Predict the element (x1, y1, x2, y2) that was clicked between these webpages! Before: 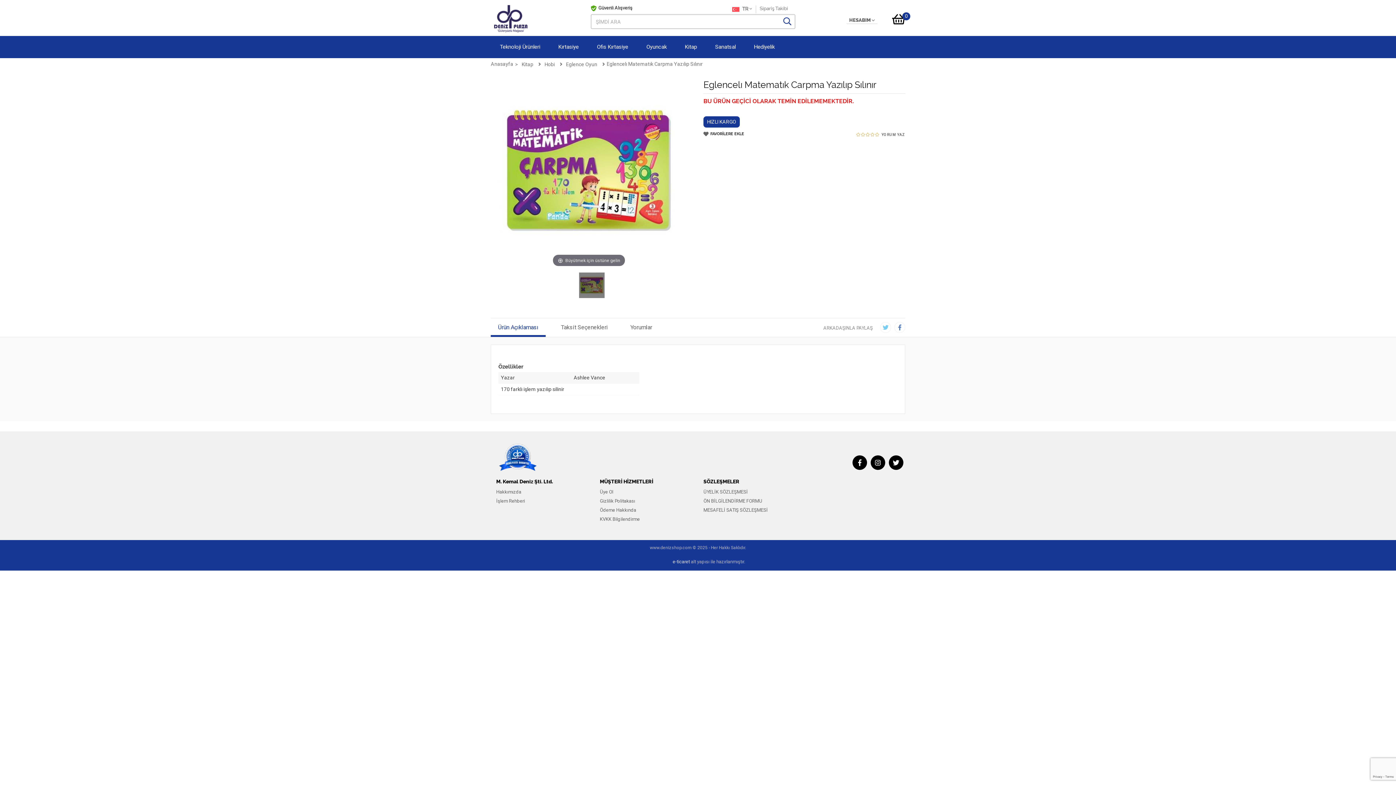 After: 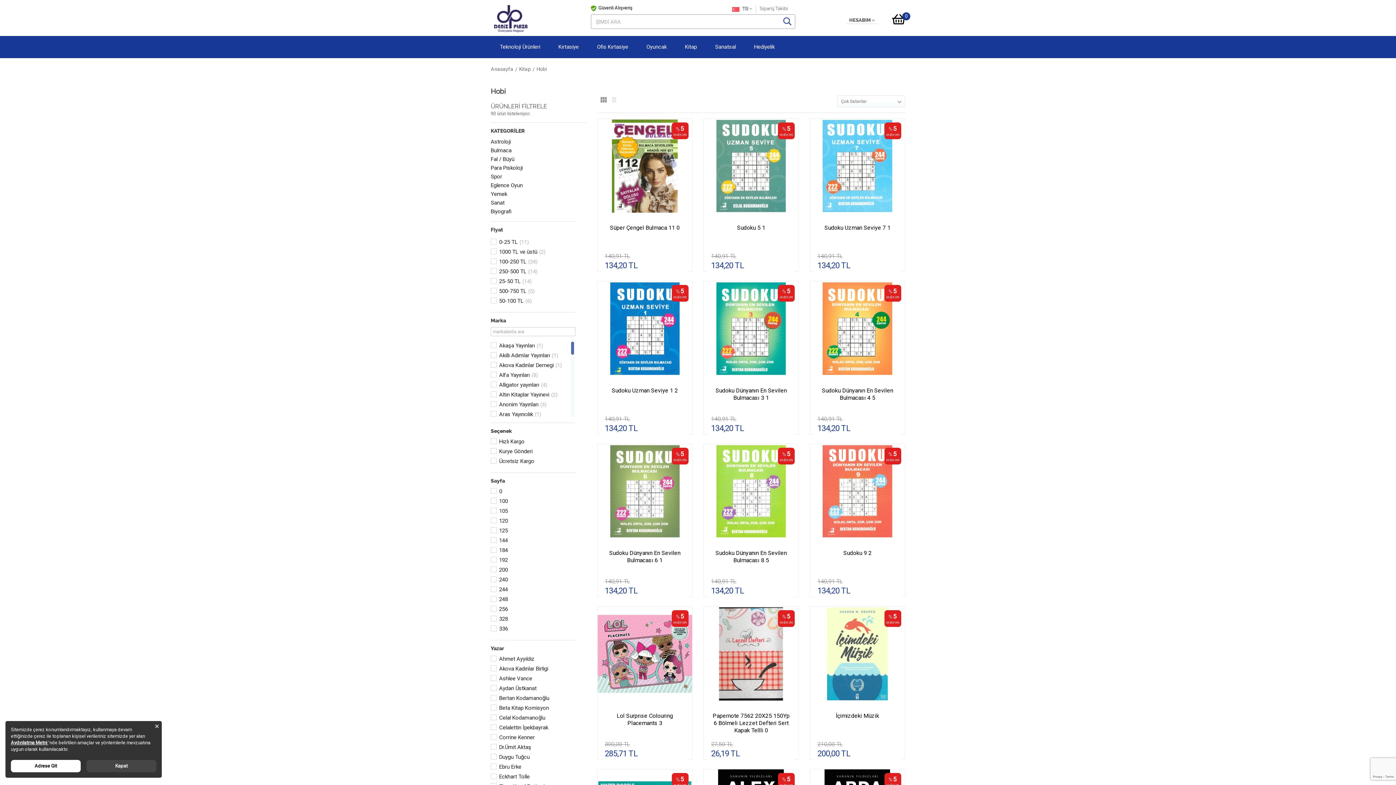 Action: bbox: (542, 60, 556, 67) label: Hobi